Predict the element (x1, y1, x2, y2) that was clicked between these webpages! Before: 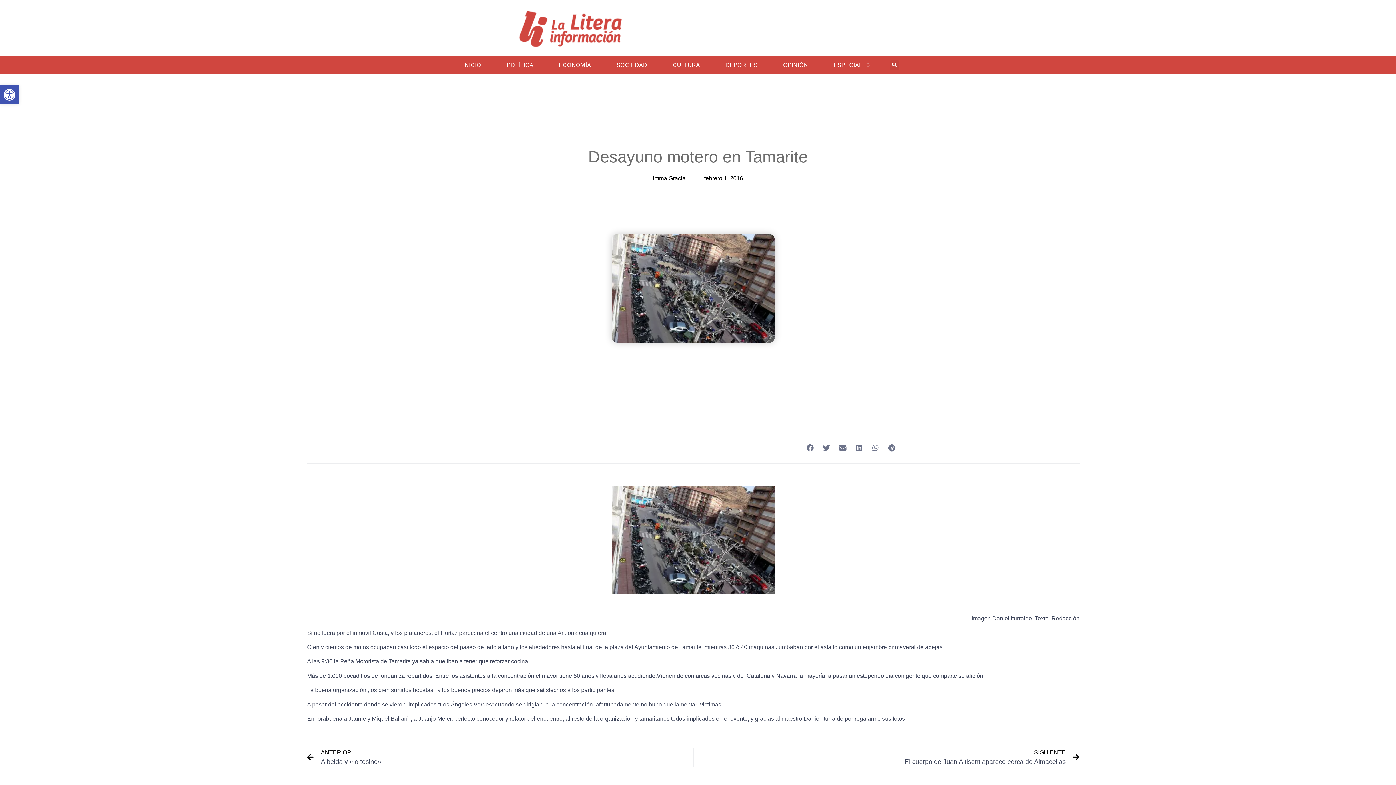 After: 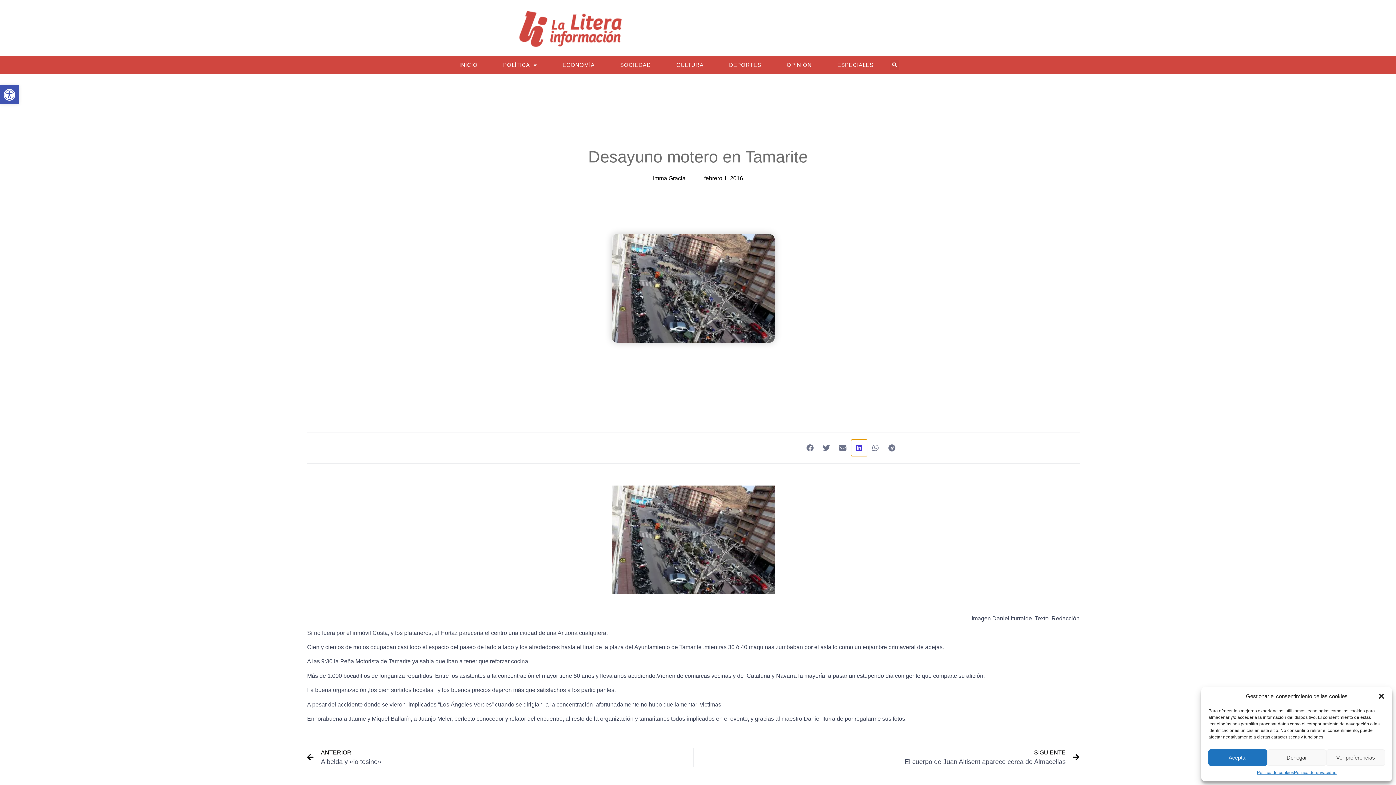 Action: label: Compartir en linkedin bbox: (851, 440, 867, 456)